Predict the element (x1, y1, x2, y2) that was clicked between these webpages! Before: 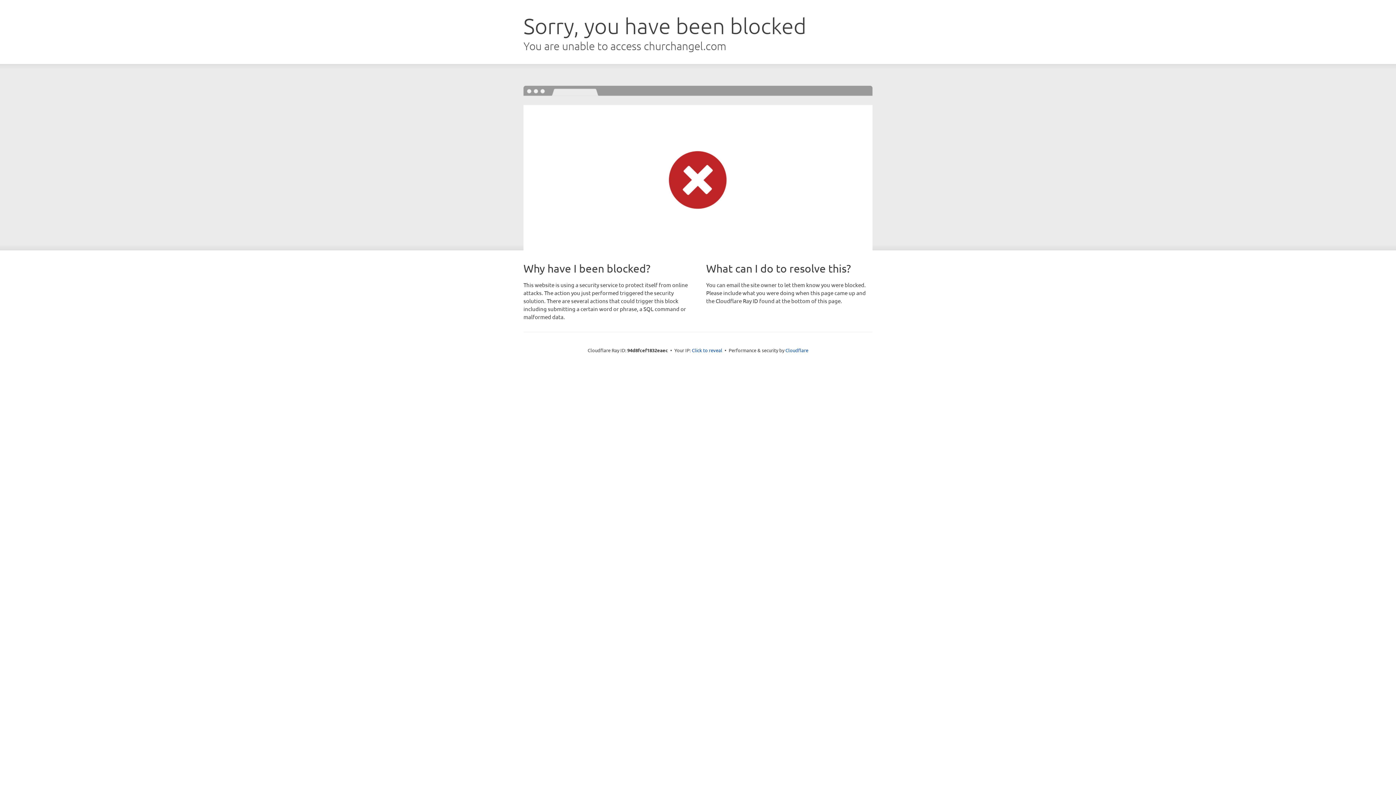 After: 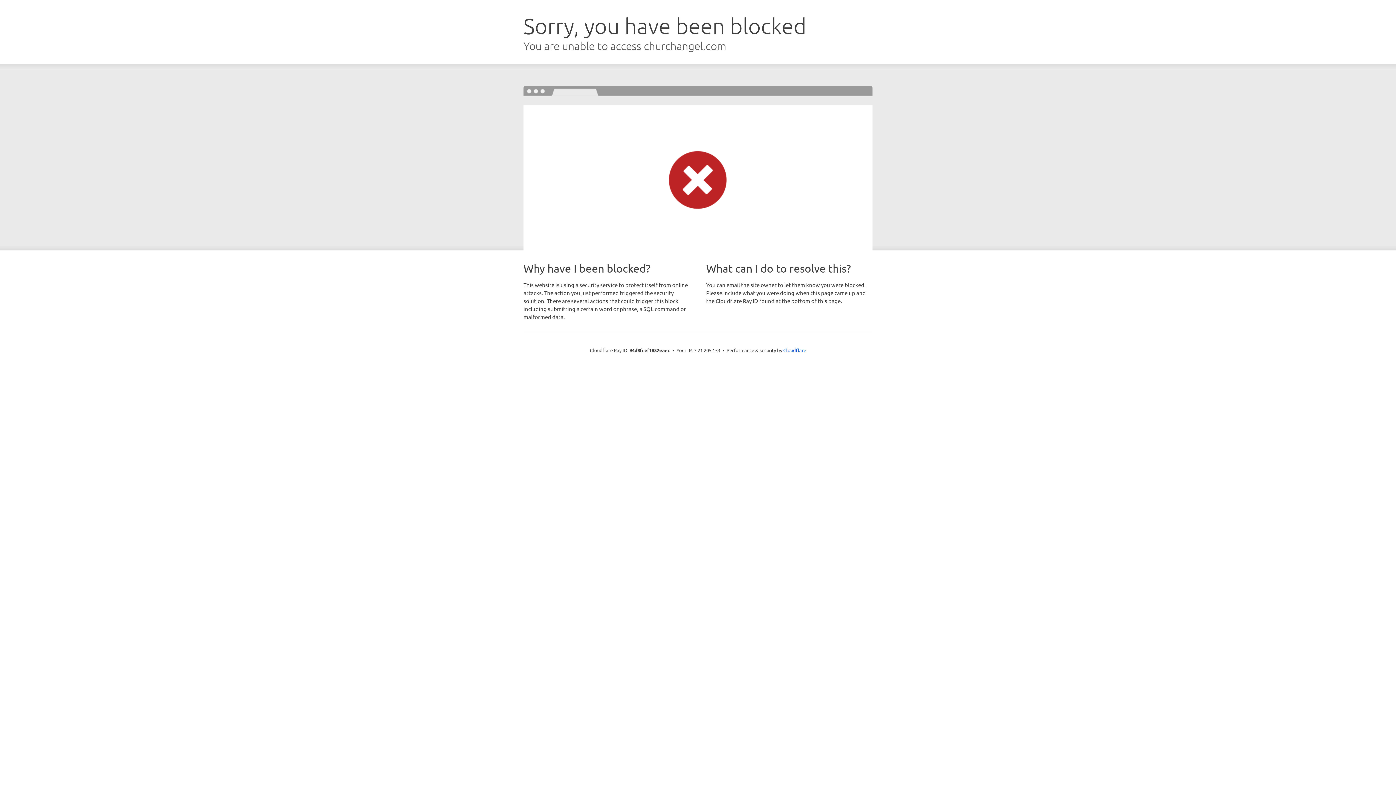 Action: label: Click to reveal bbox: (692, 346, 722, 353)